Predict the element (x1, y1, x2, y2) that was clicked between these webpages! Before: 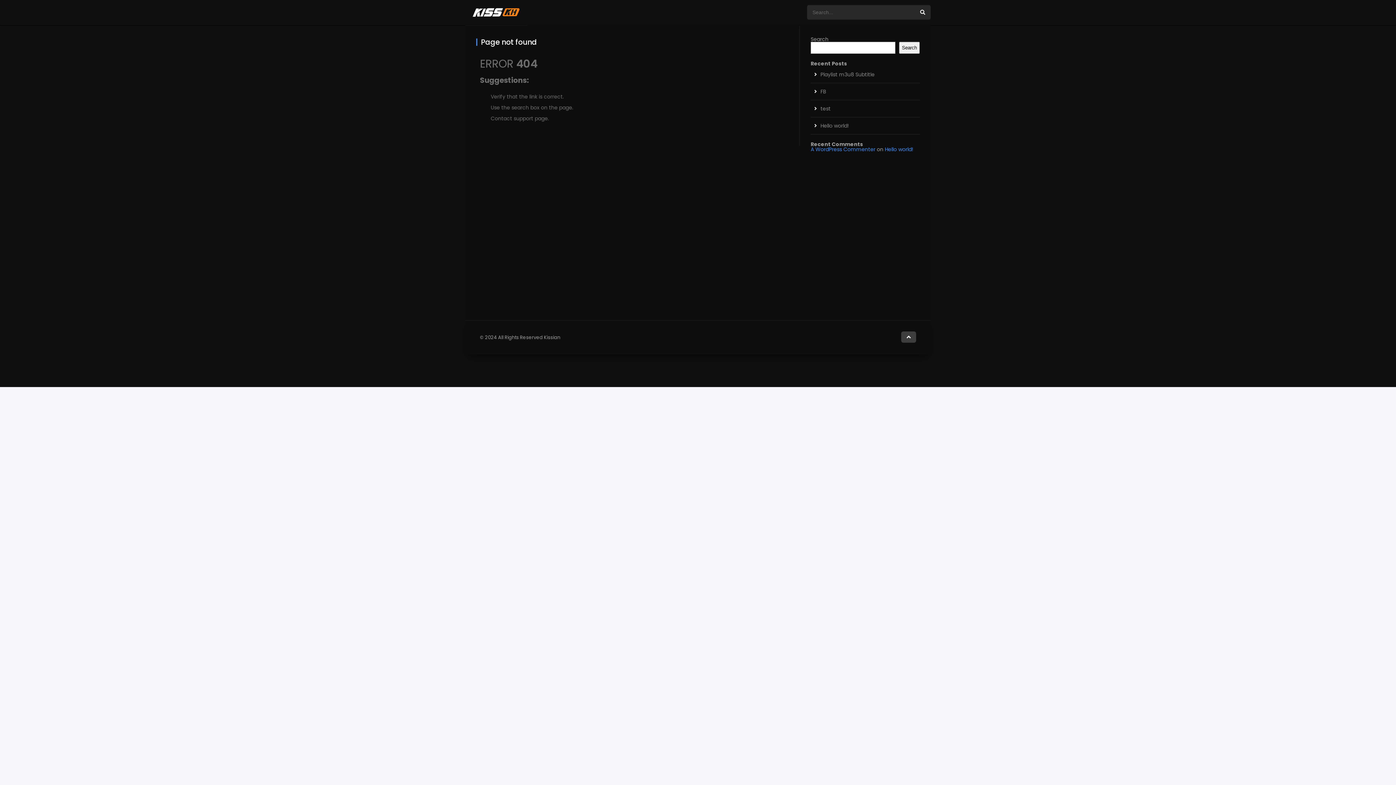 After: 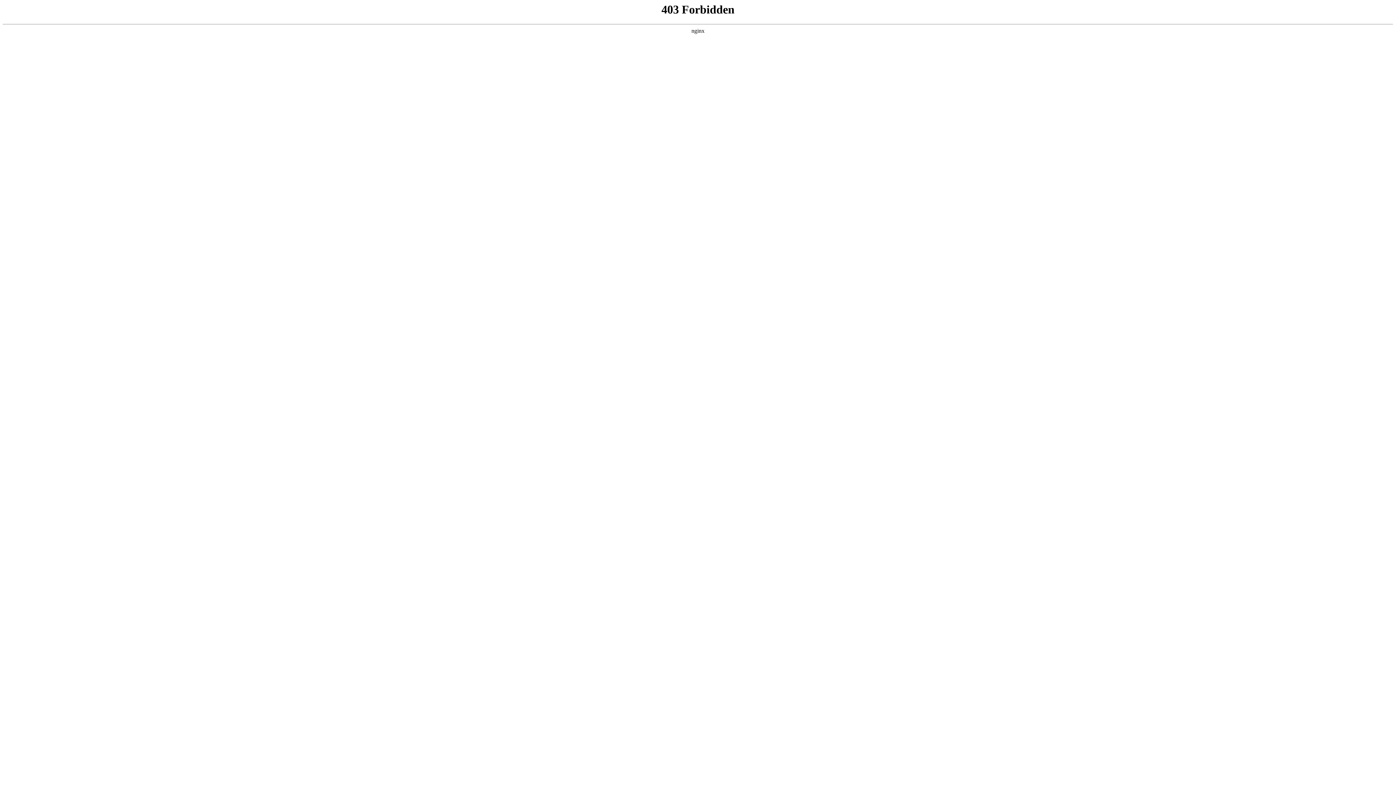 Action: label: A WordPress Commenter bbox: (810, 145, 875, 153)